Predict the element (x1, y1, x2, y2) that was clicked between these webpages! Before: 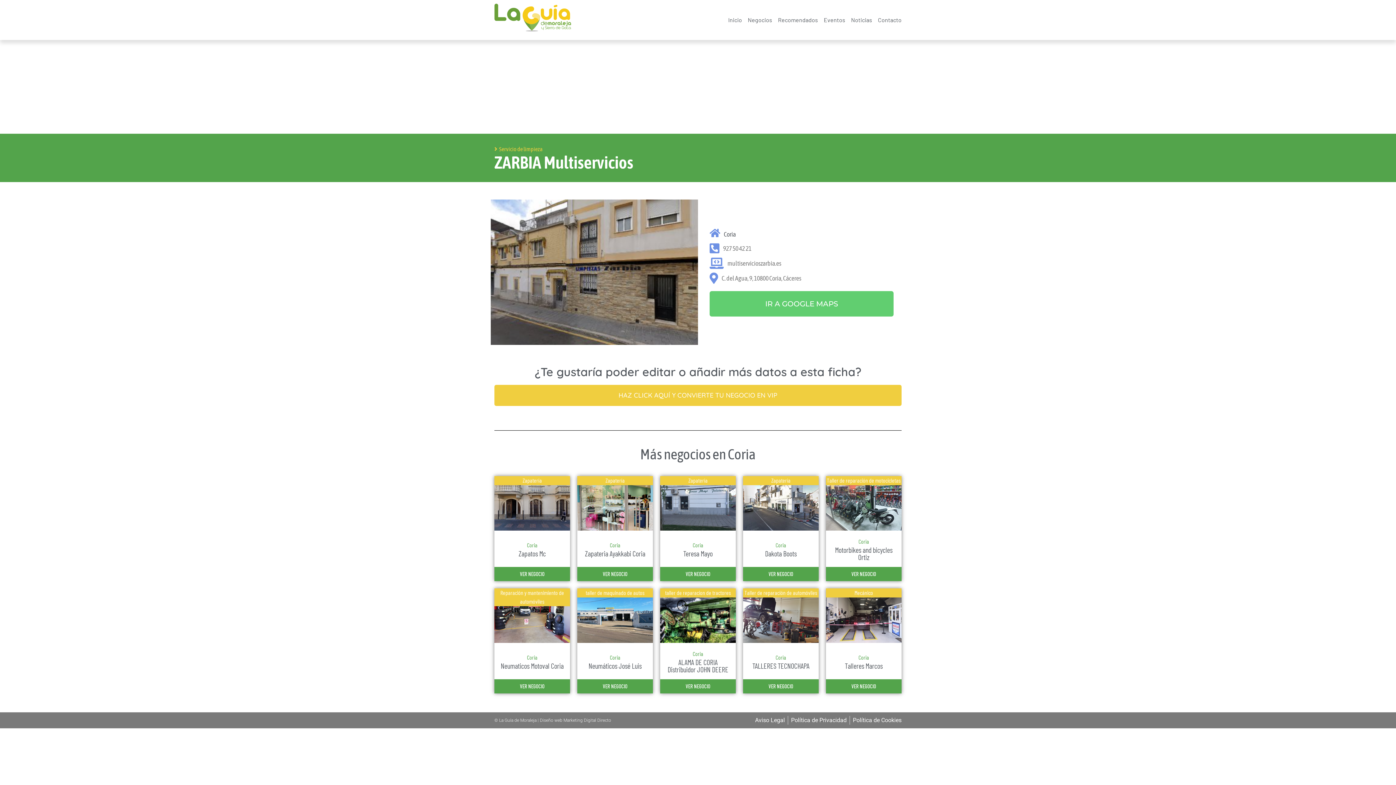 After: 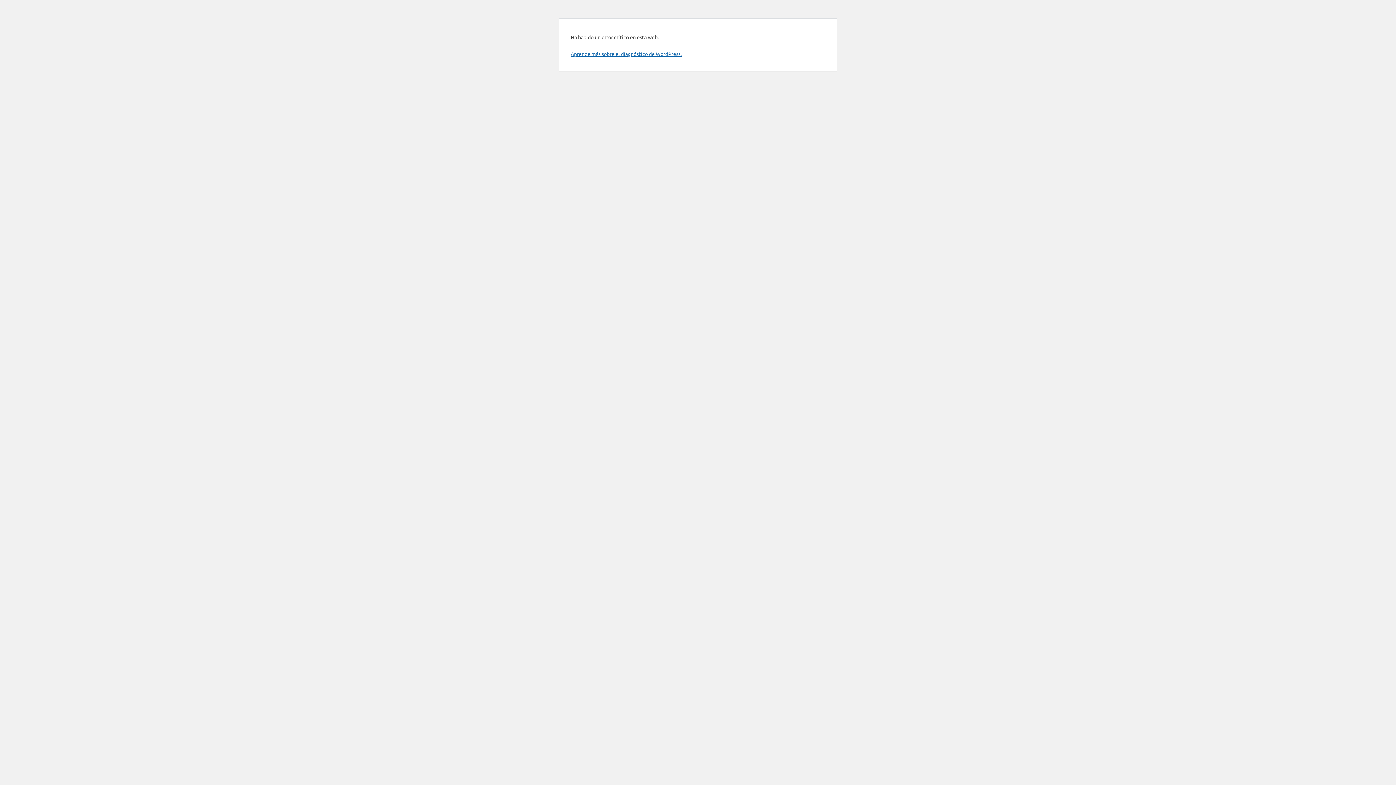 Action: label: Coria bbox: (724, 229, 736, 239)